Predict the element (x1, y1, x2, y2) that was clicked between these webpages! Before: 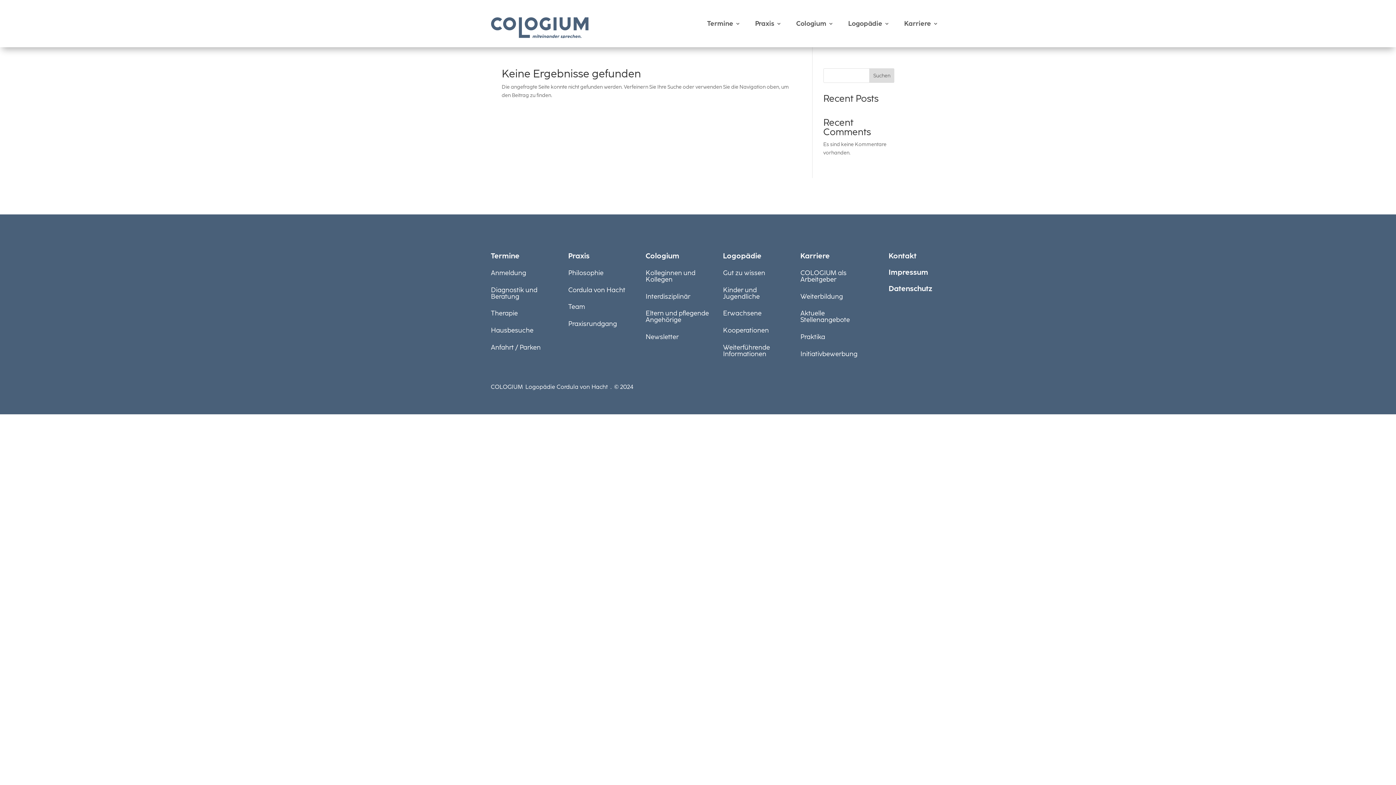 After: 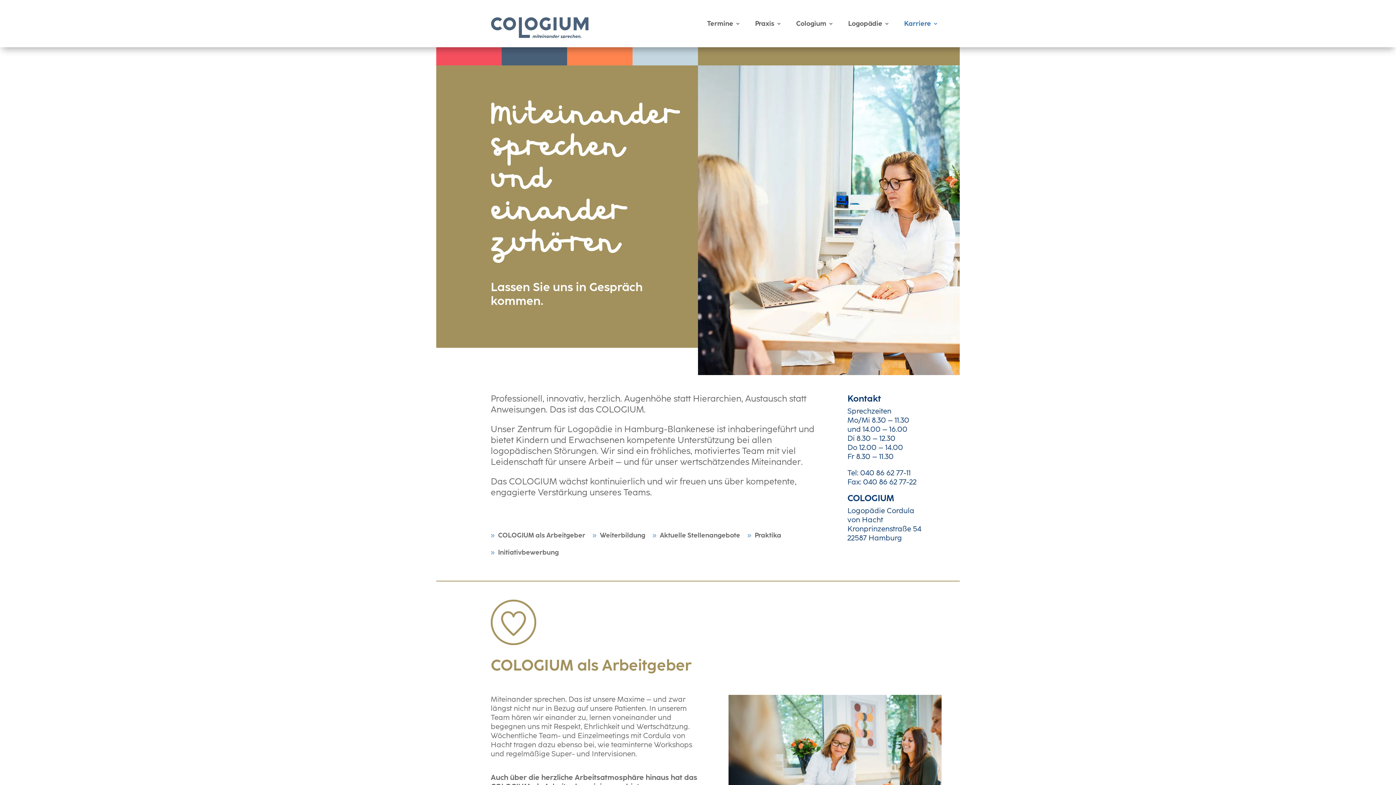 Action: bbox: (904, 9, 938, 38) label: Karriere